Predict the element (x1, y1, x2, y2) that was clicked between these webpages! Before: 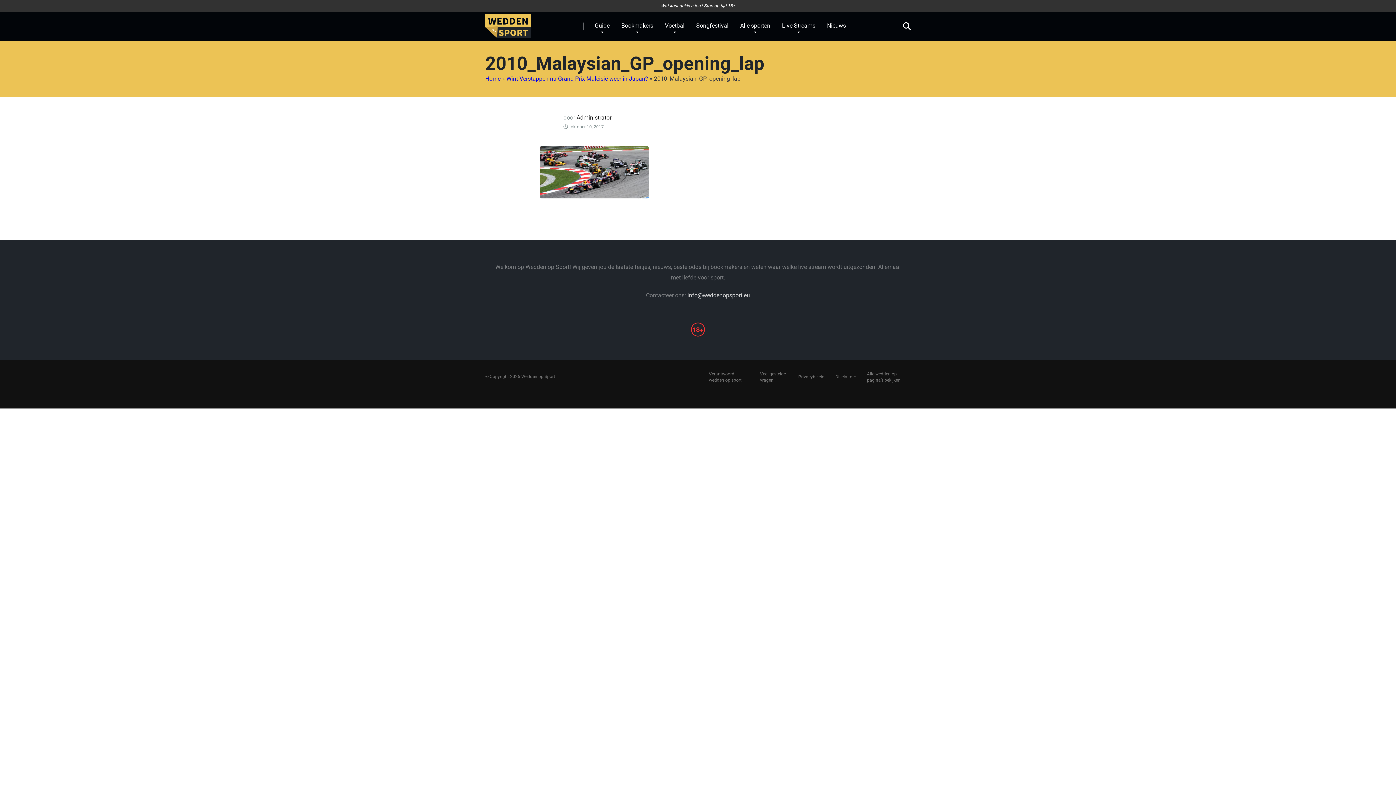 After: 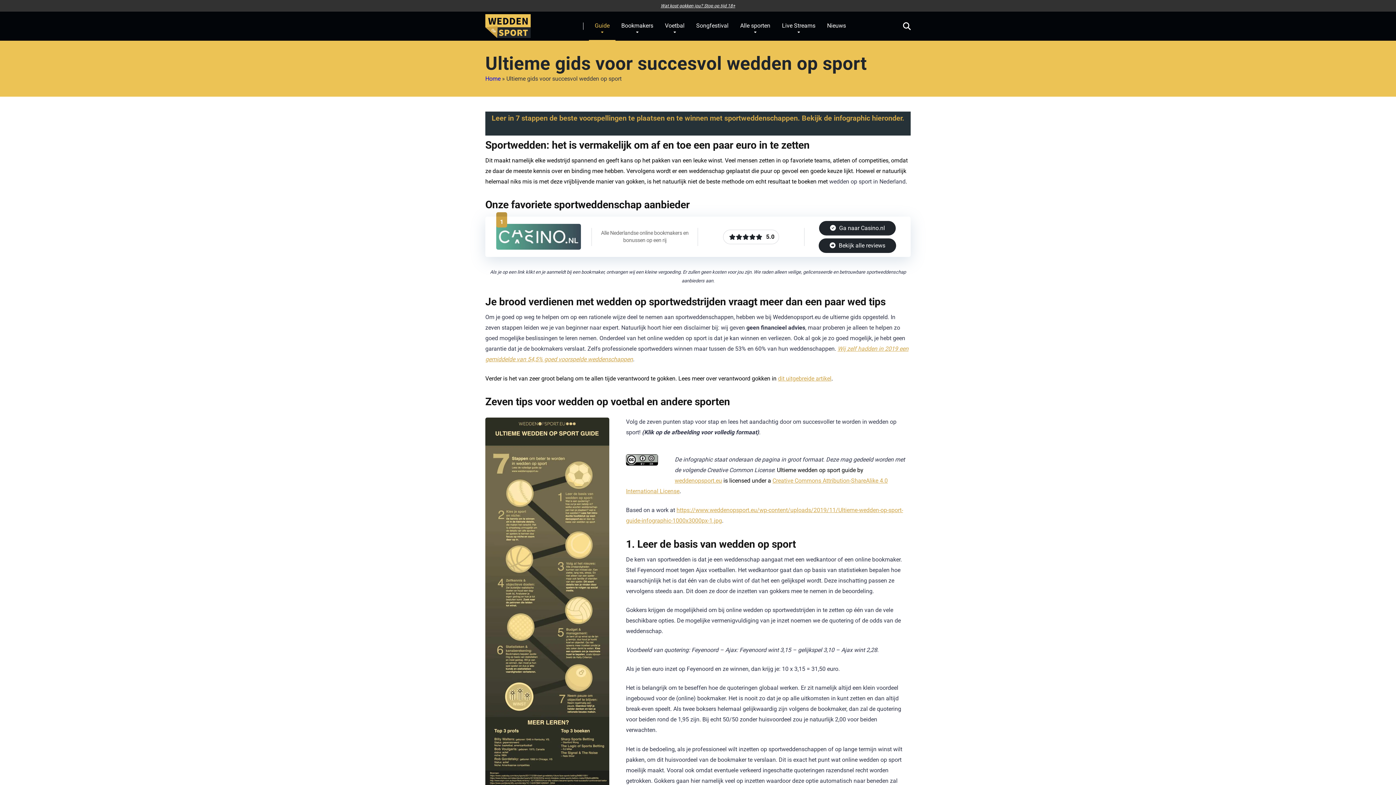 Action: bbox: (589, 11, 615, 40) label: Guide